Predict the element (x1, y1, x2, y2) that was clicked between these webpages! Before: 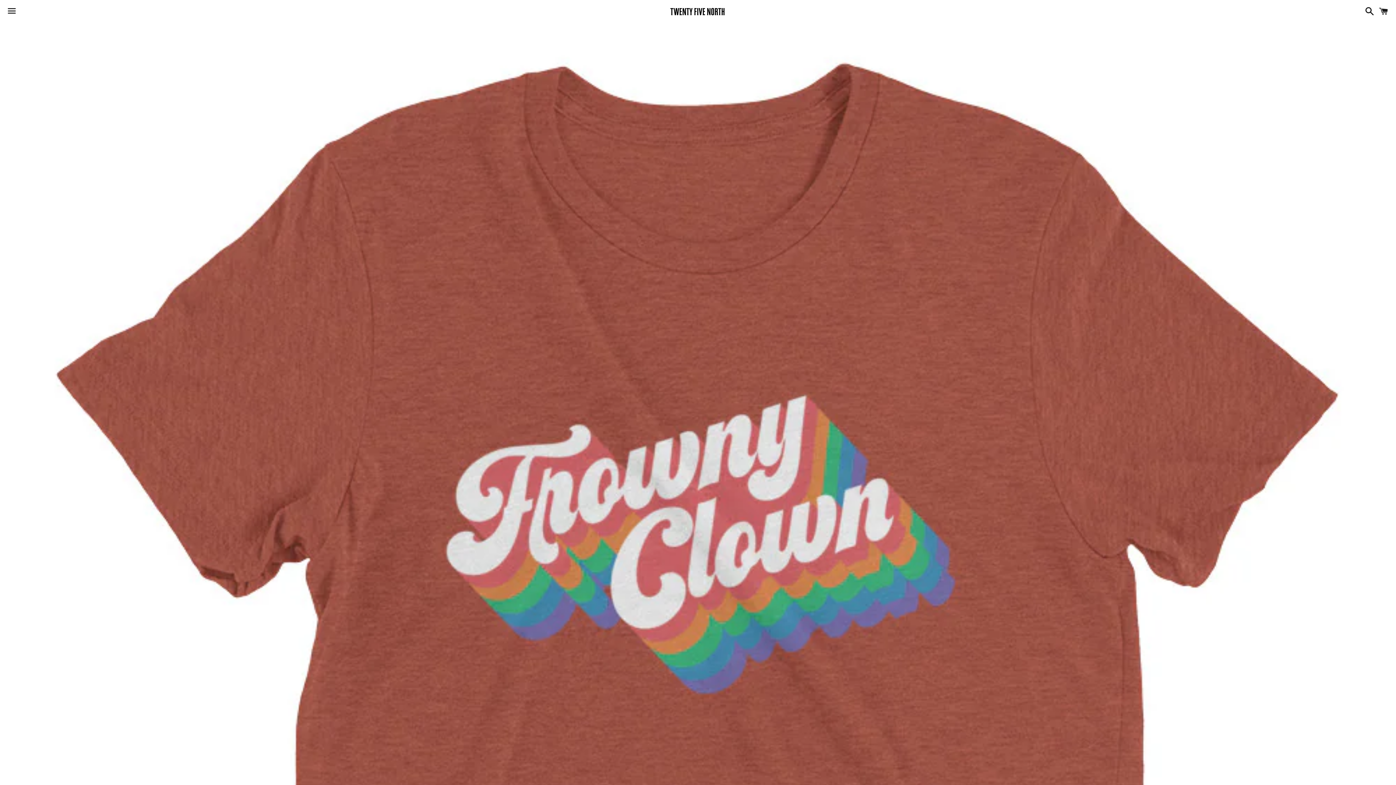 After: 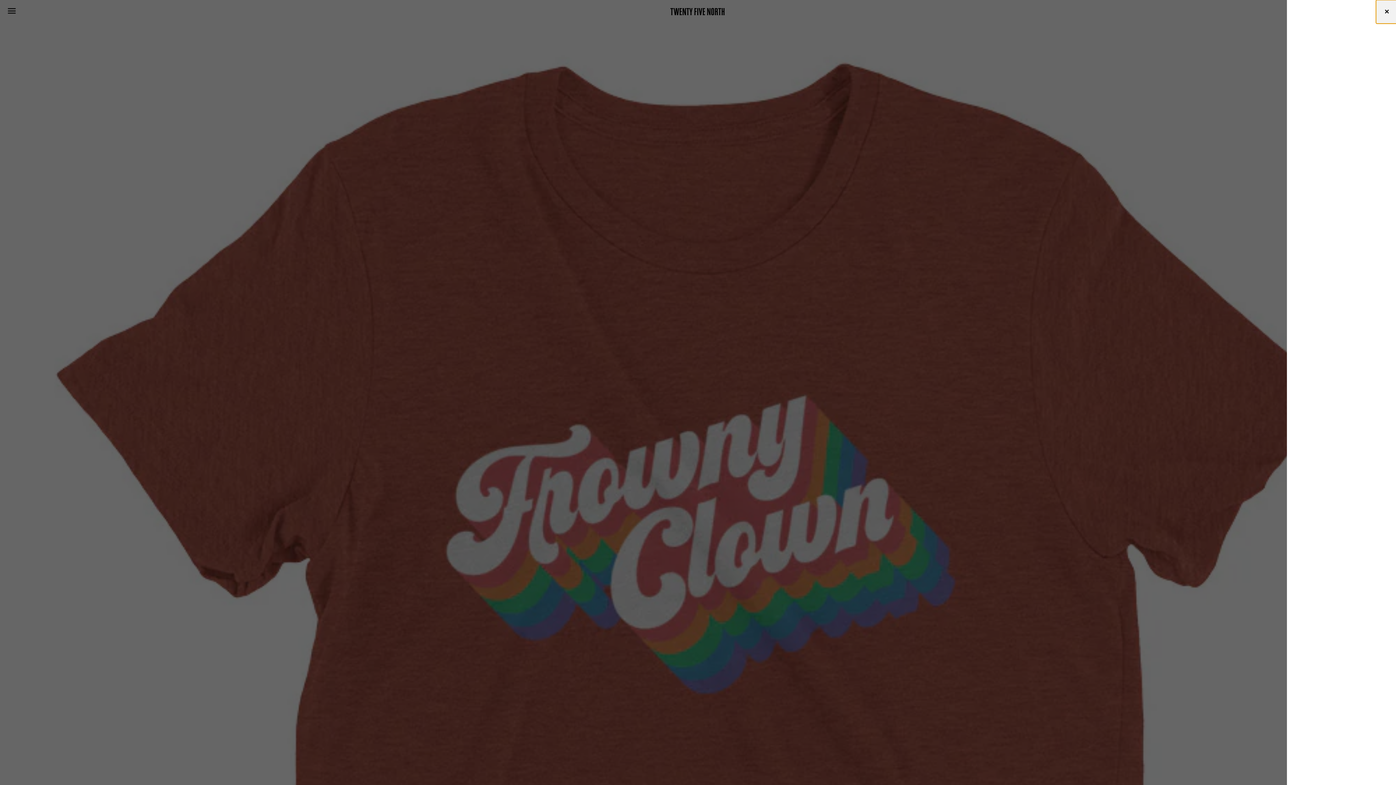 Action: label: Cart bbox: (1375, 0, 1392, 22)